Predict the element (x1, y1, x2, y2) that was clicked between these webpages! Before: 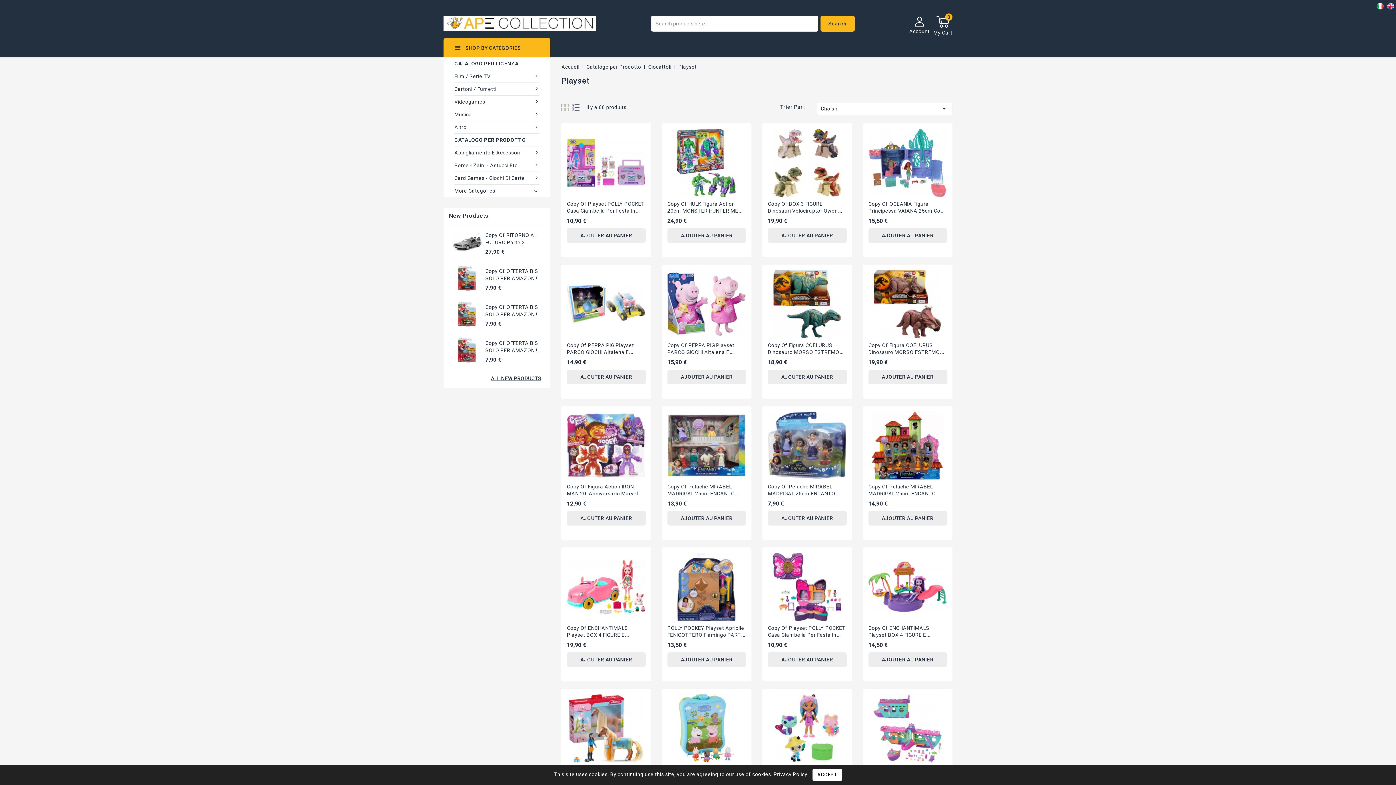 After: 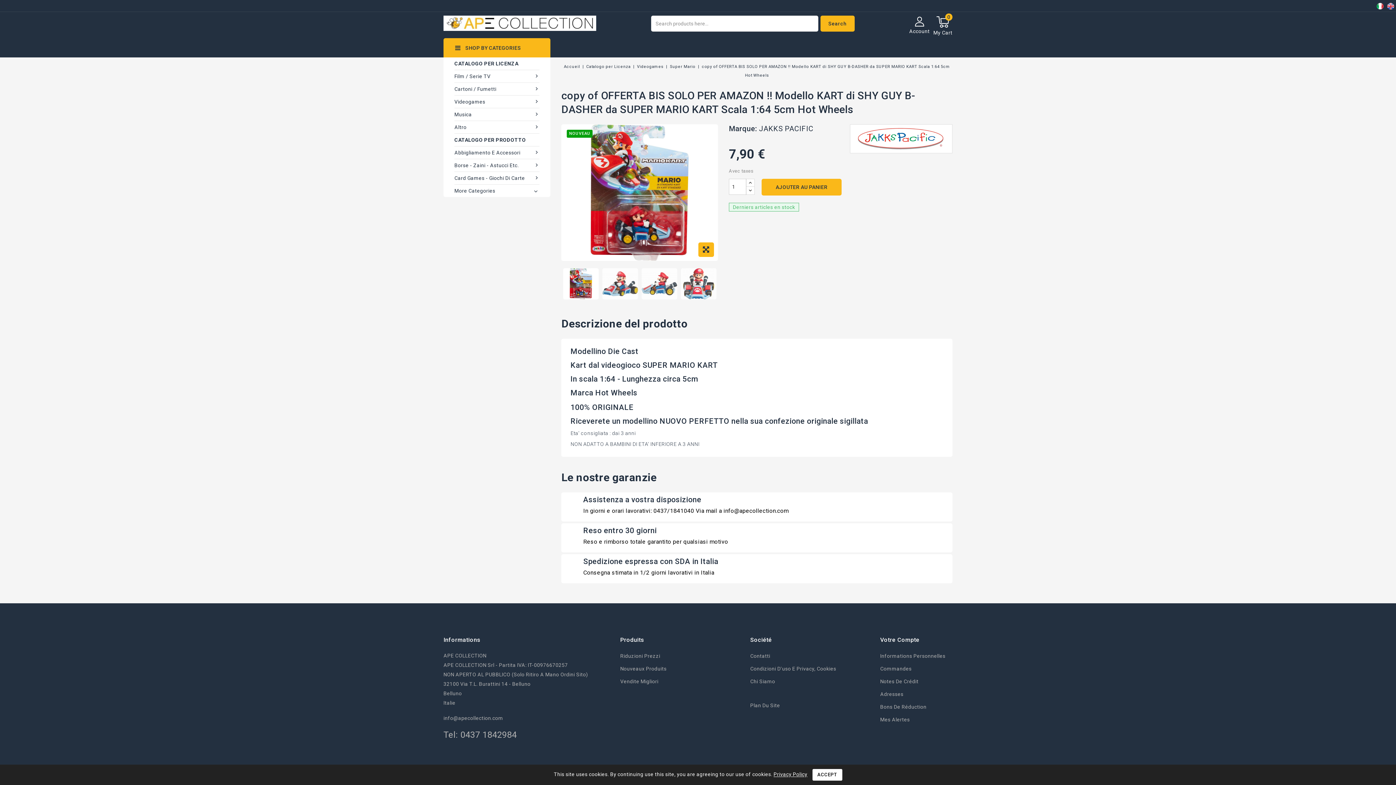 Action: bbox: (452, 347, 481, 353)